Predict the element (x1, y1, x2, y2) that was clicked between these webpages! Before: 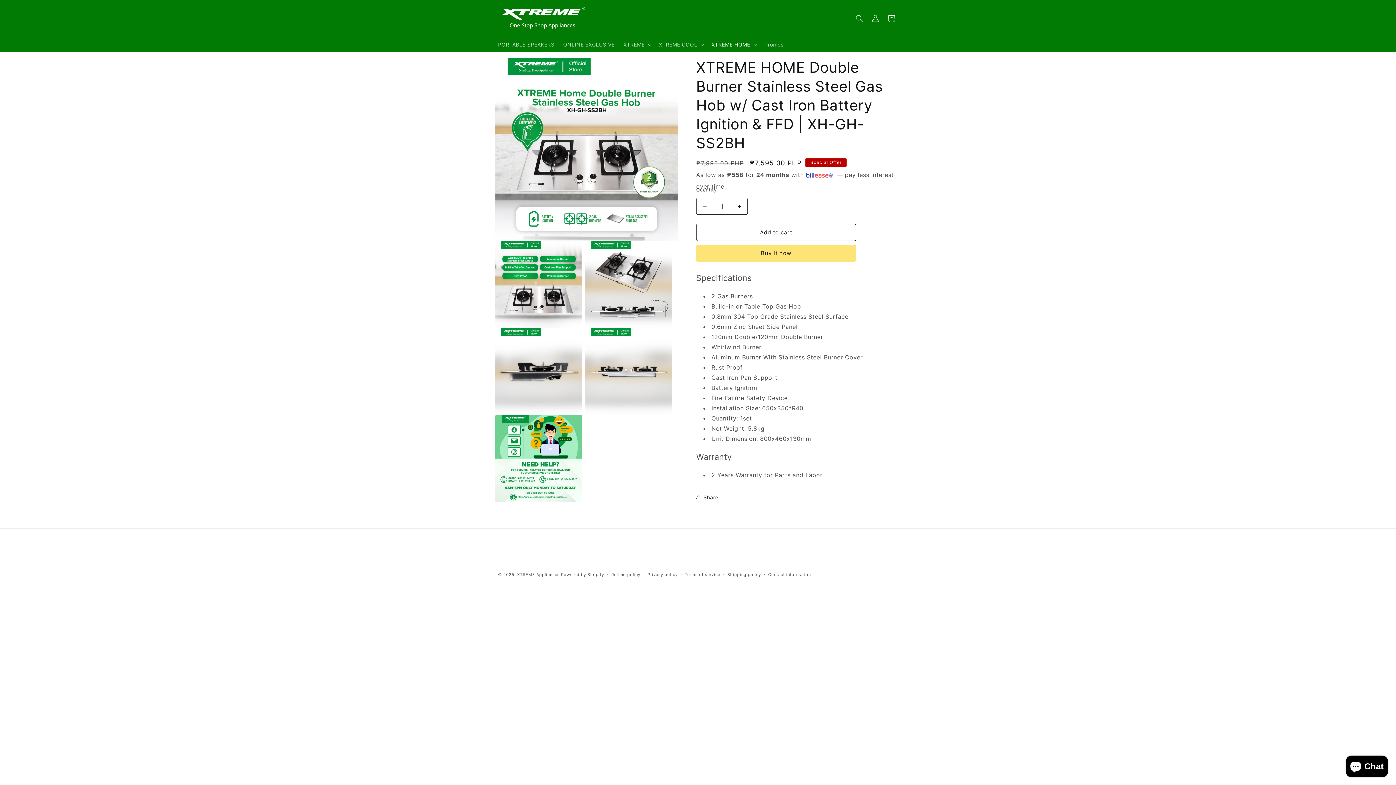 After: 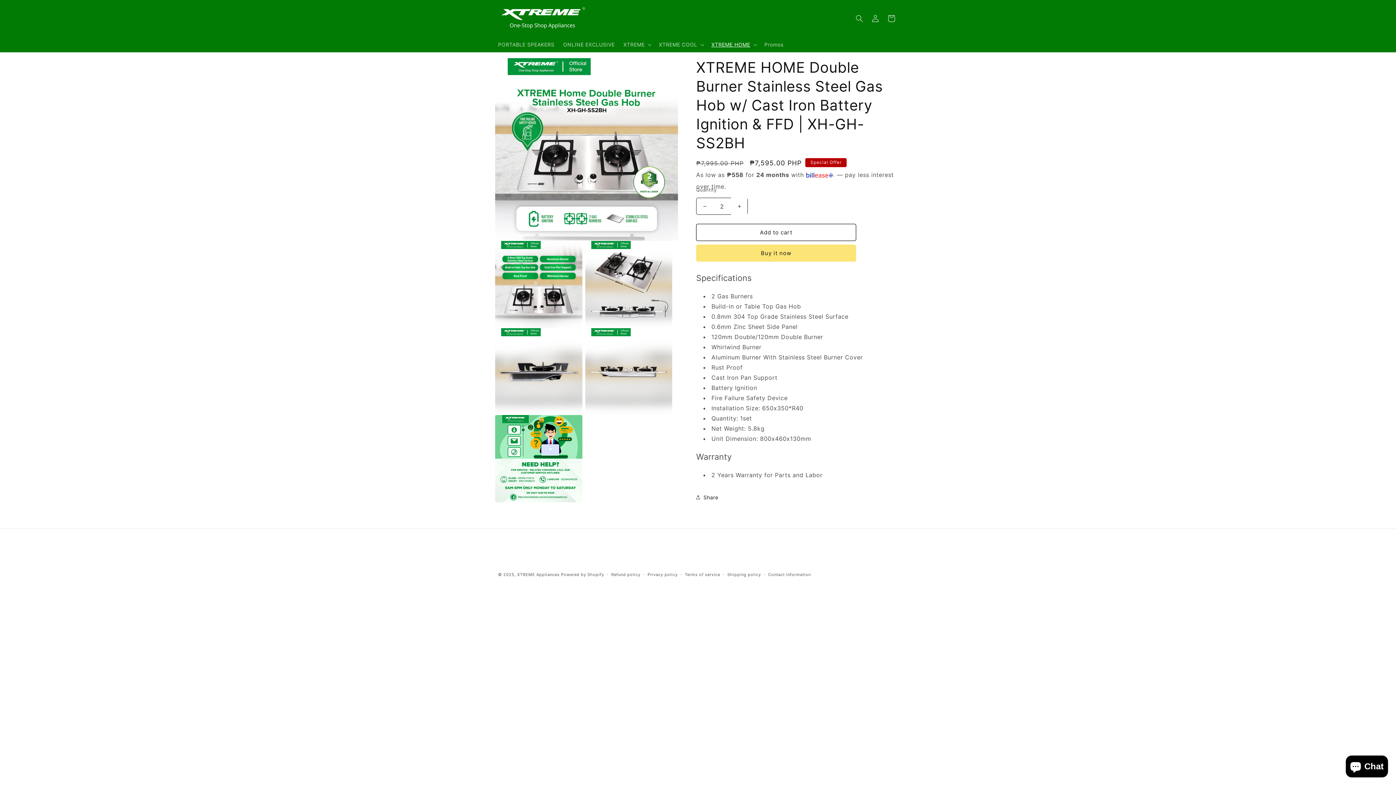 Action: bbox: (731, 197, 747, 214) label: Increase quantity for XTREME HOME Double Burner Stainless Steel Gas Hob w/ Cast Iron Battery Ignition &amp; FFD | XH-GH-SS2BH